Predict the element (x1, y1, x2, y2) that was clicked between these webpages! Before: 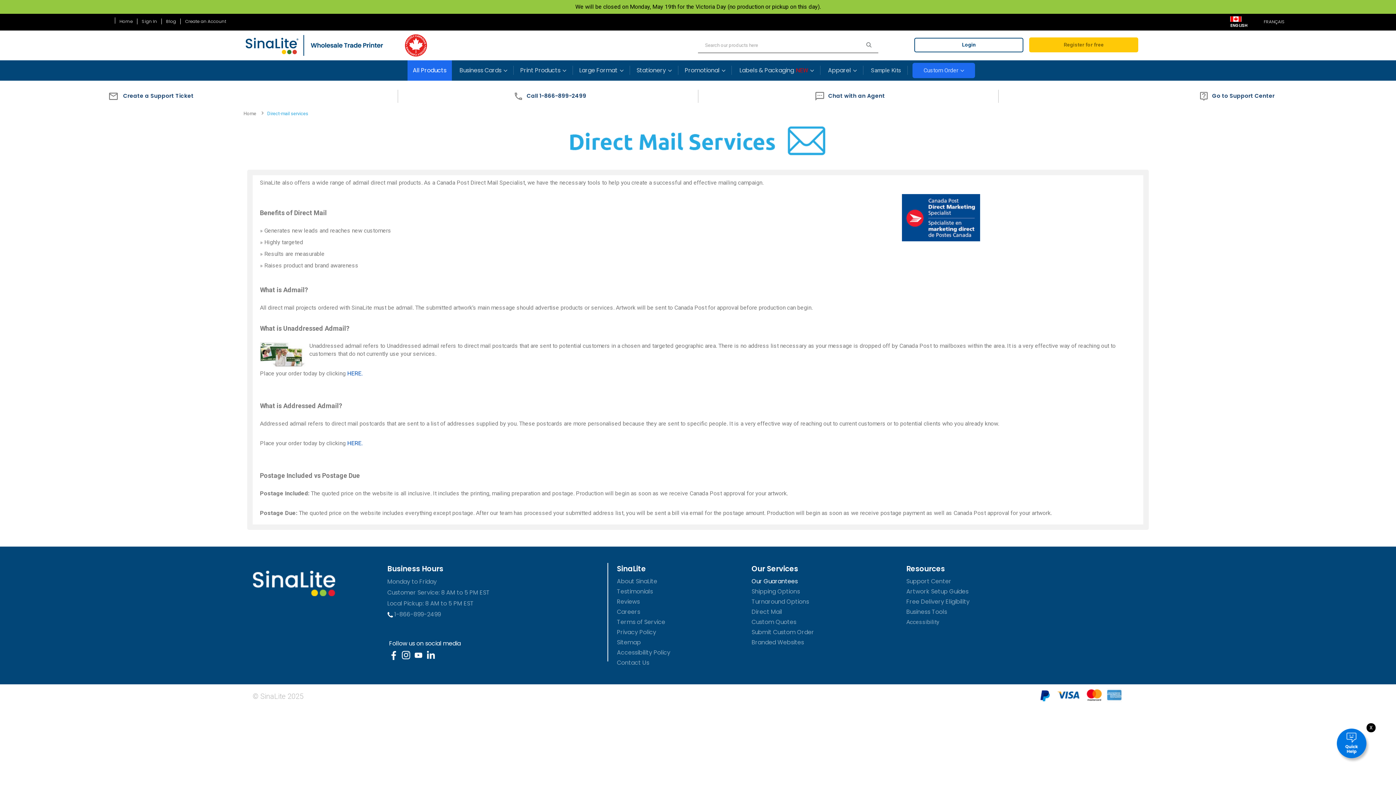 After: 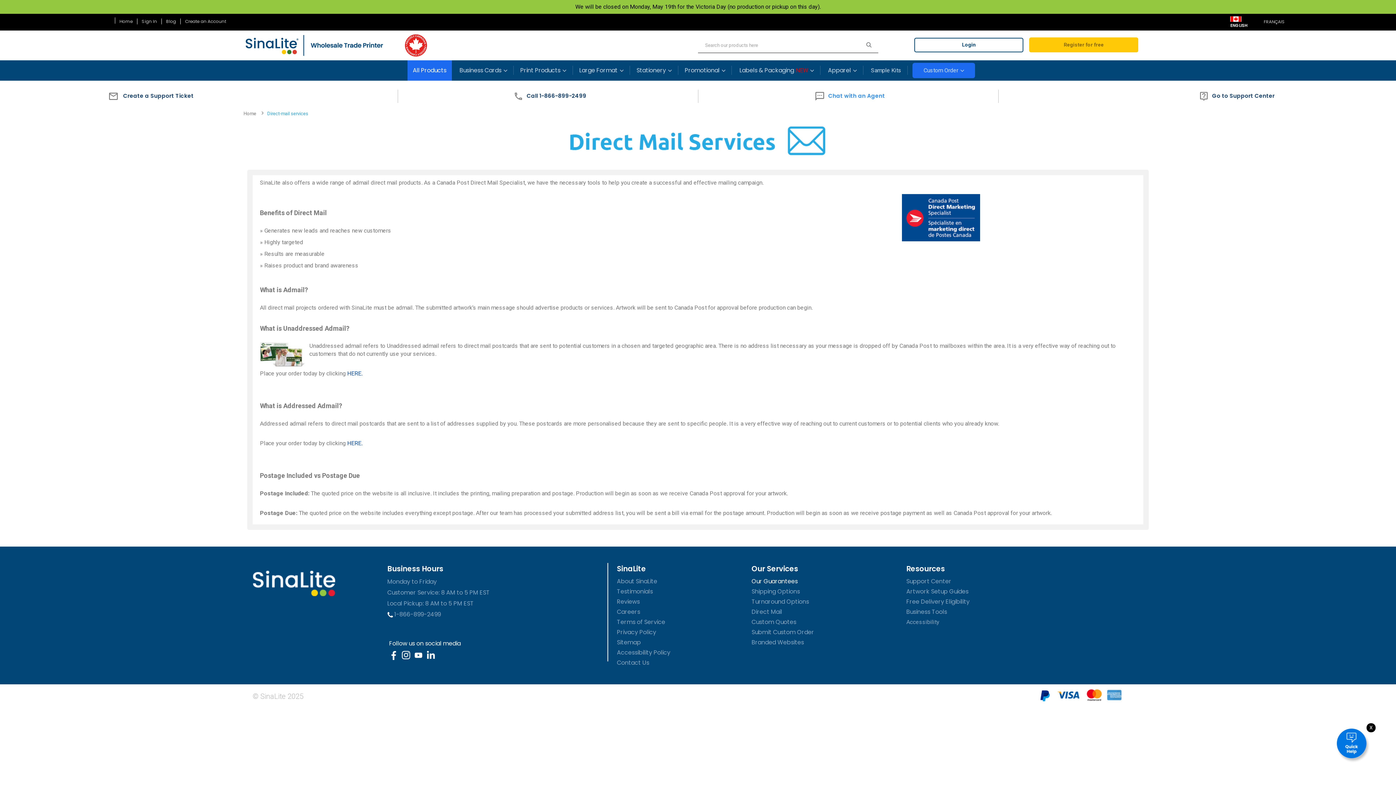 Action: bbox: (698, 89, 998, 102) label: Chat with an Agent